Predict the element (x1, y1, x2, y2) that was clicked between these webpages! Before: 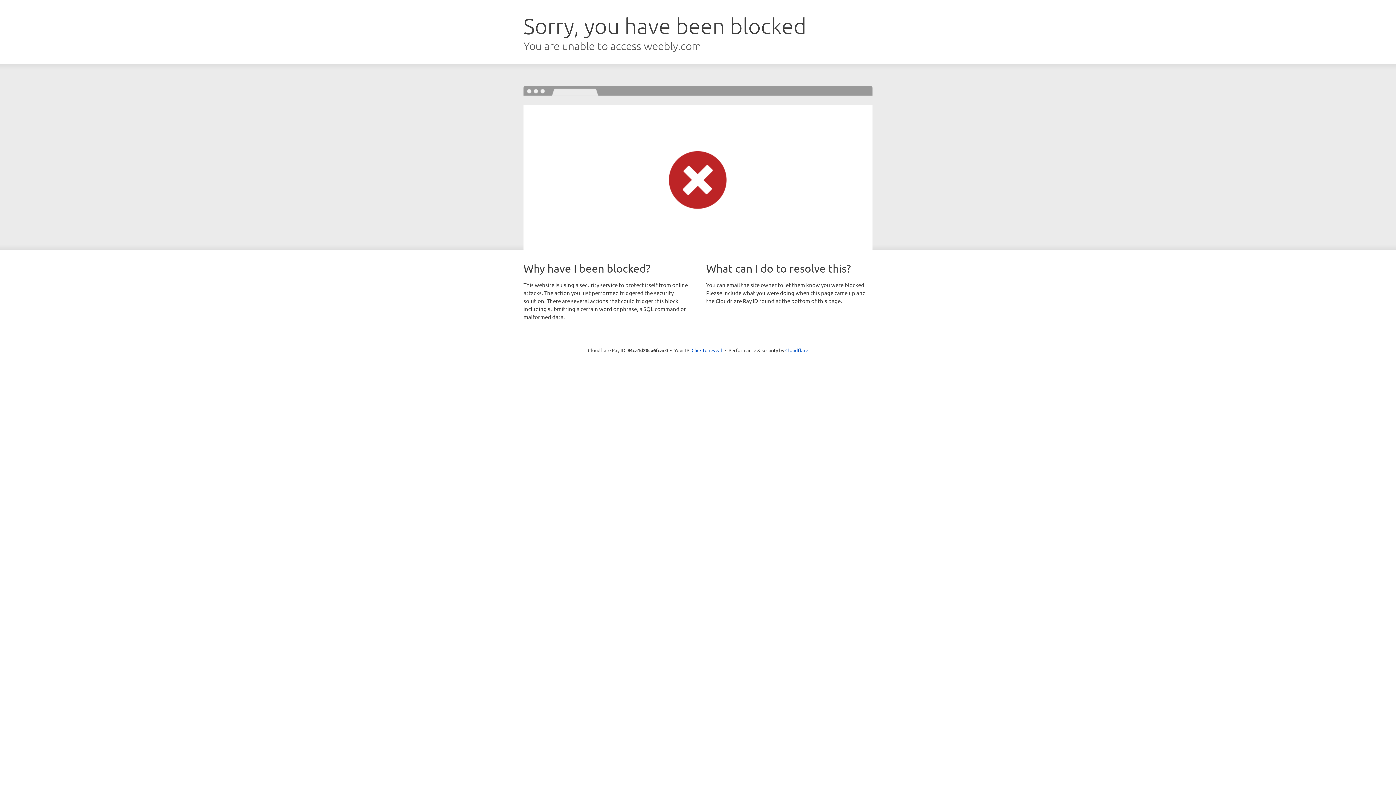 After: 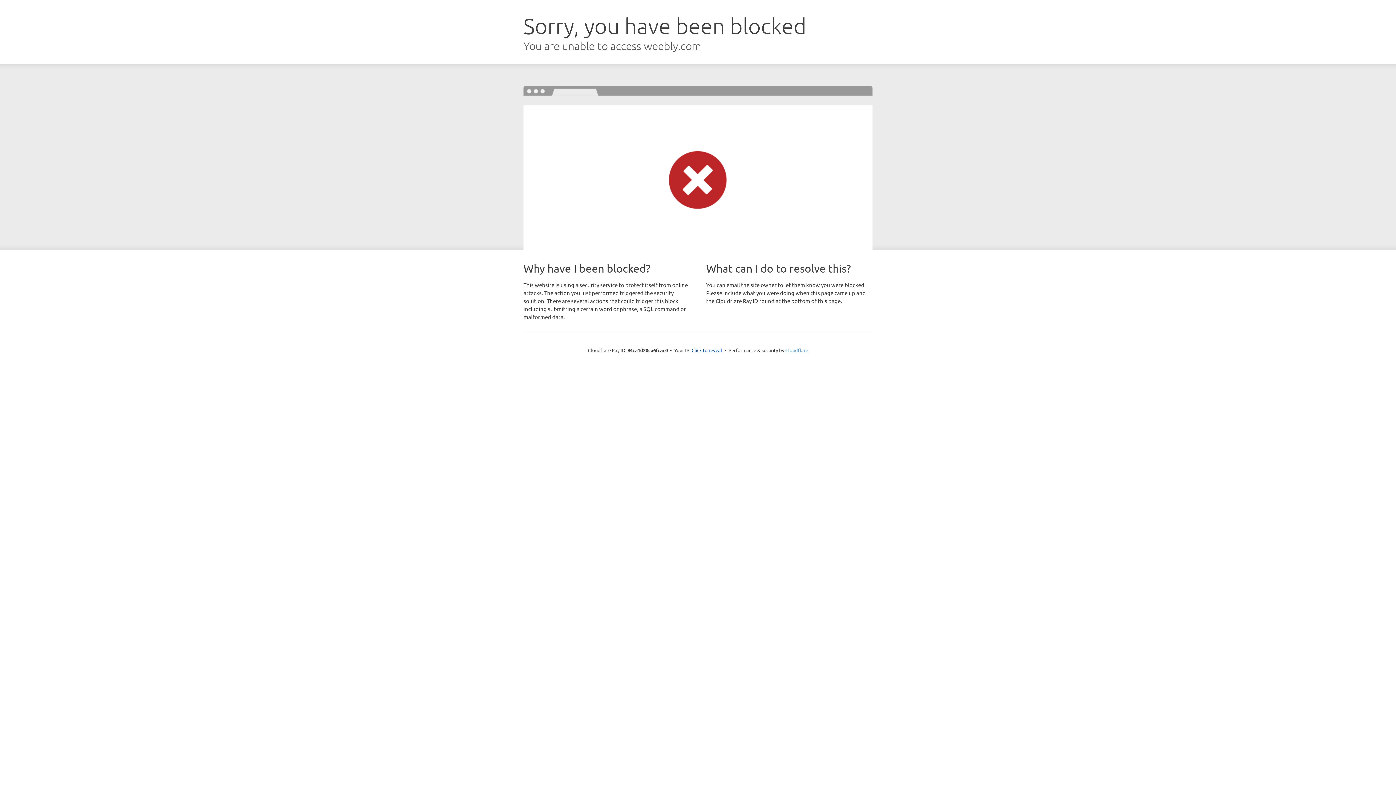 Action: bbox: (785, 347, 808, 353) label: Cloudflare